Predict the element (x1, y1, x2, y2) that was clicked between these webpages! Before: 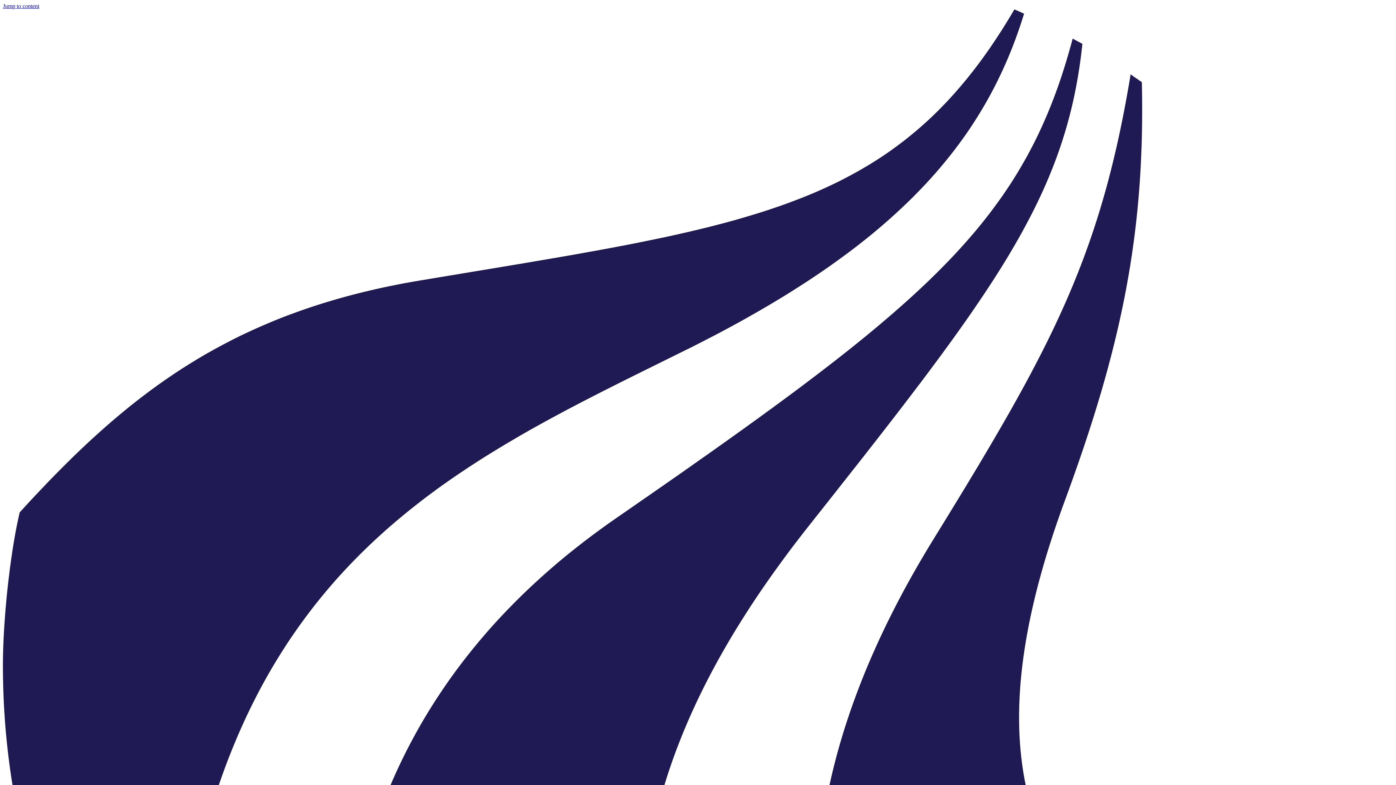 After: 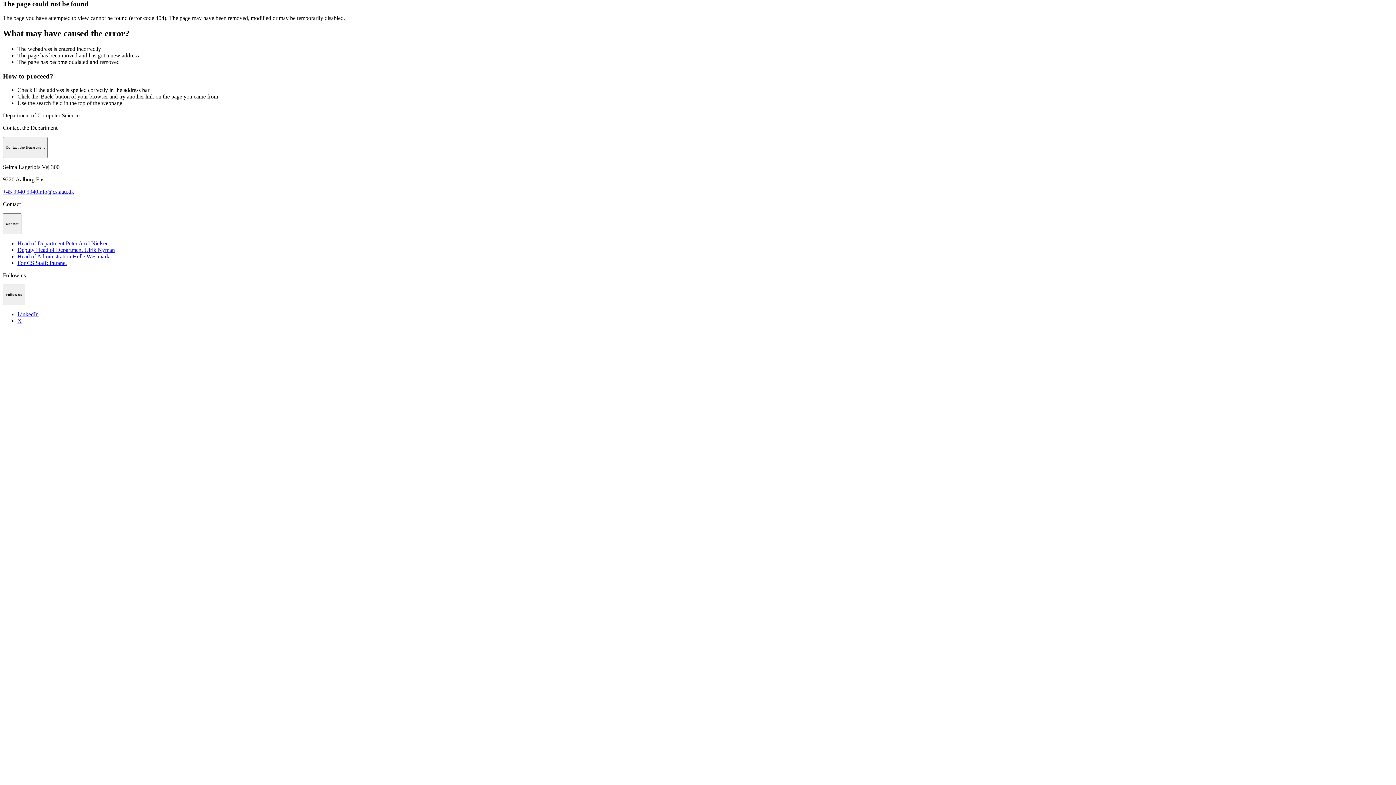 Action: bbox: (2, 2, 39, 9) label: Jump to content